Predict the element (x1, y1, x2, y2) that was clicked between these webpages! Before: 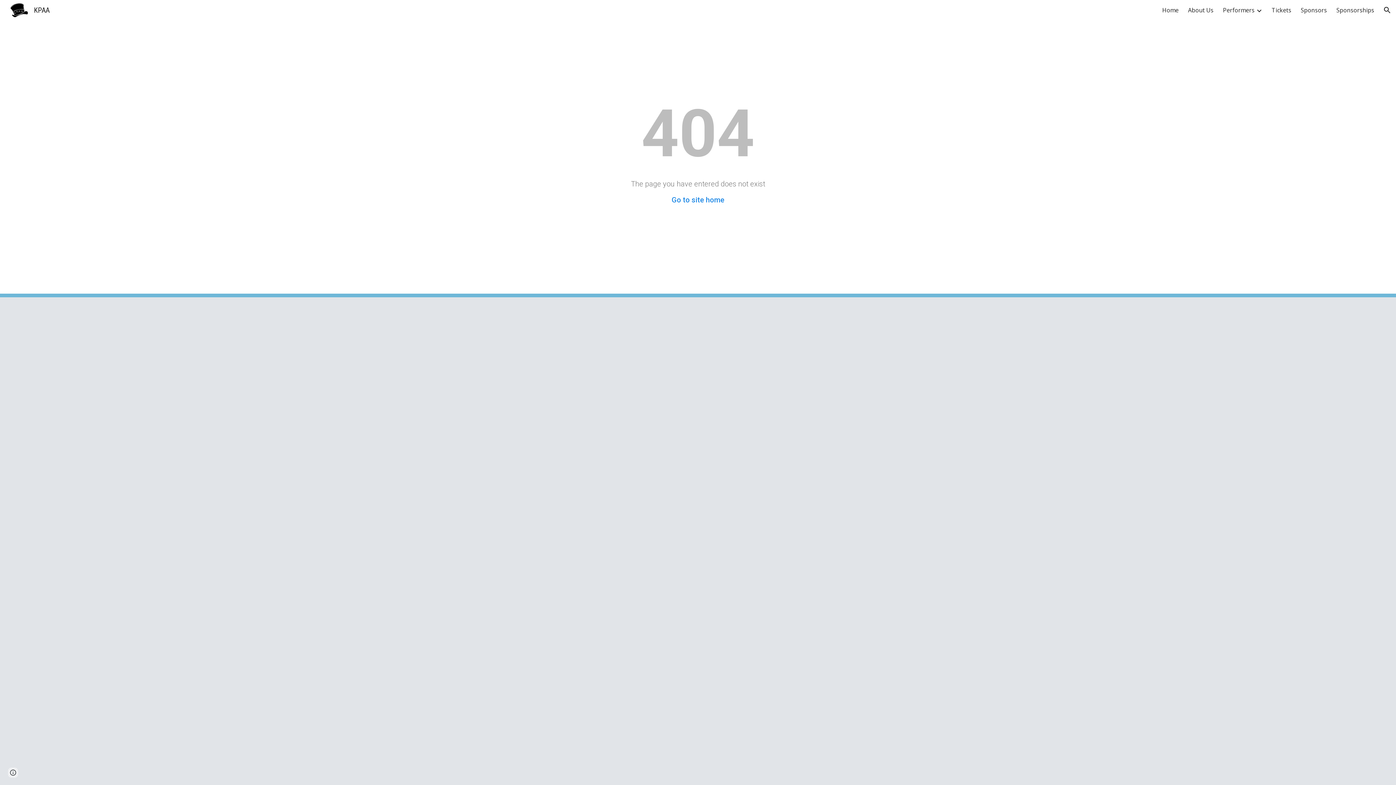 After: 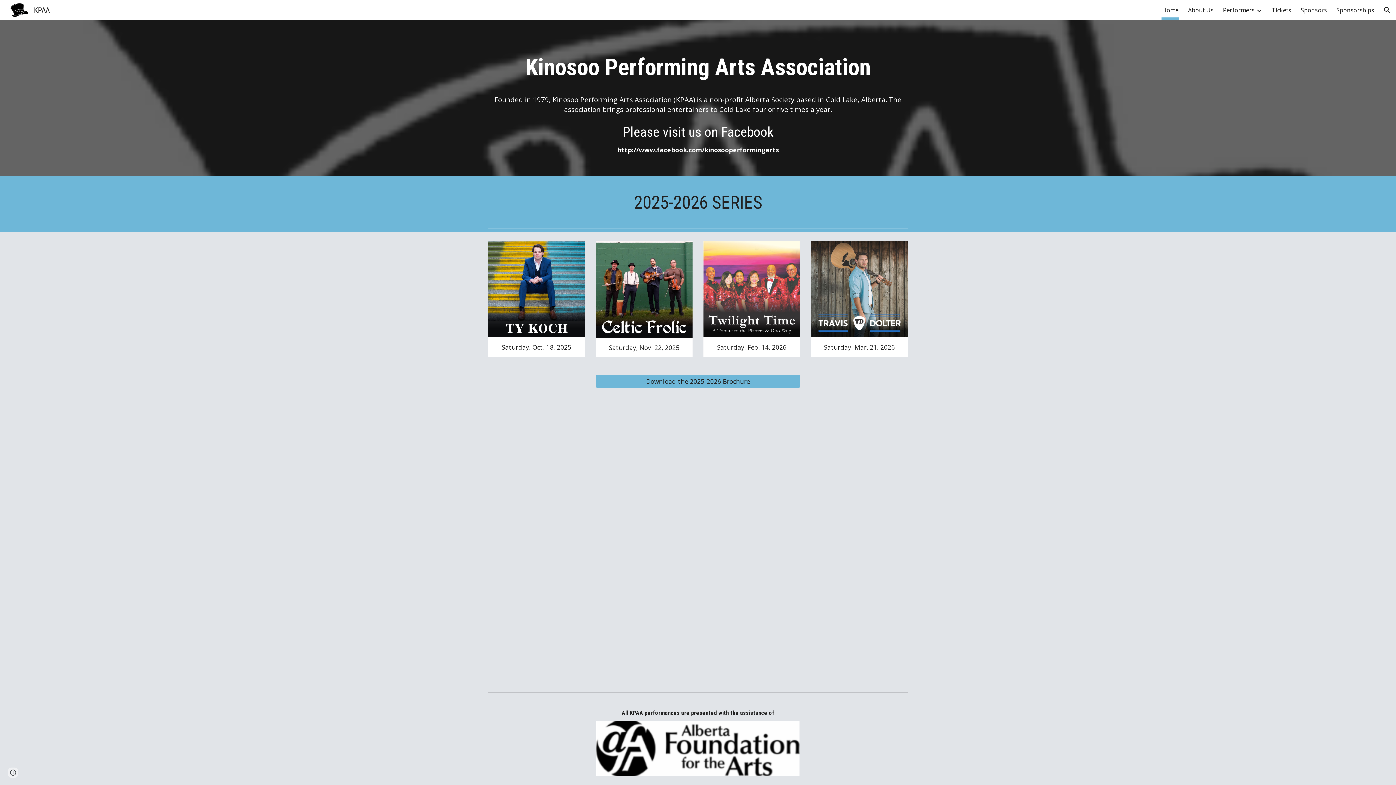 Action: label: KPAA bbox: (5, 5, 53, 13)